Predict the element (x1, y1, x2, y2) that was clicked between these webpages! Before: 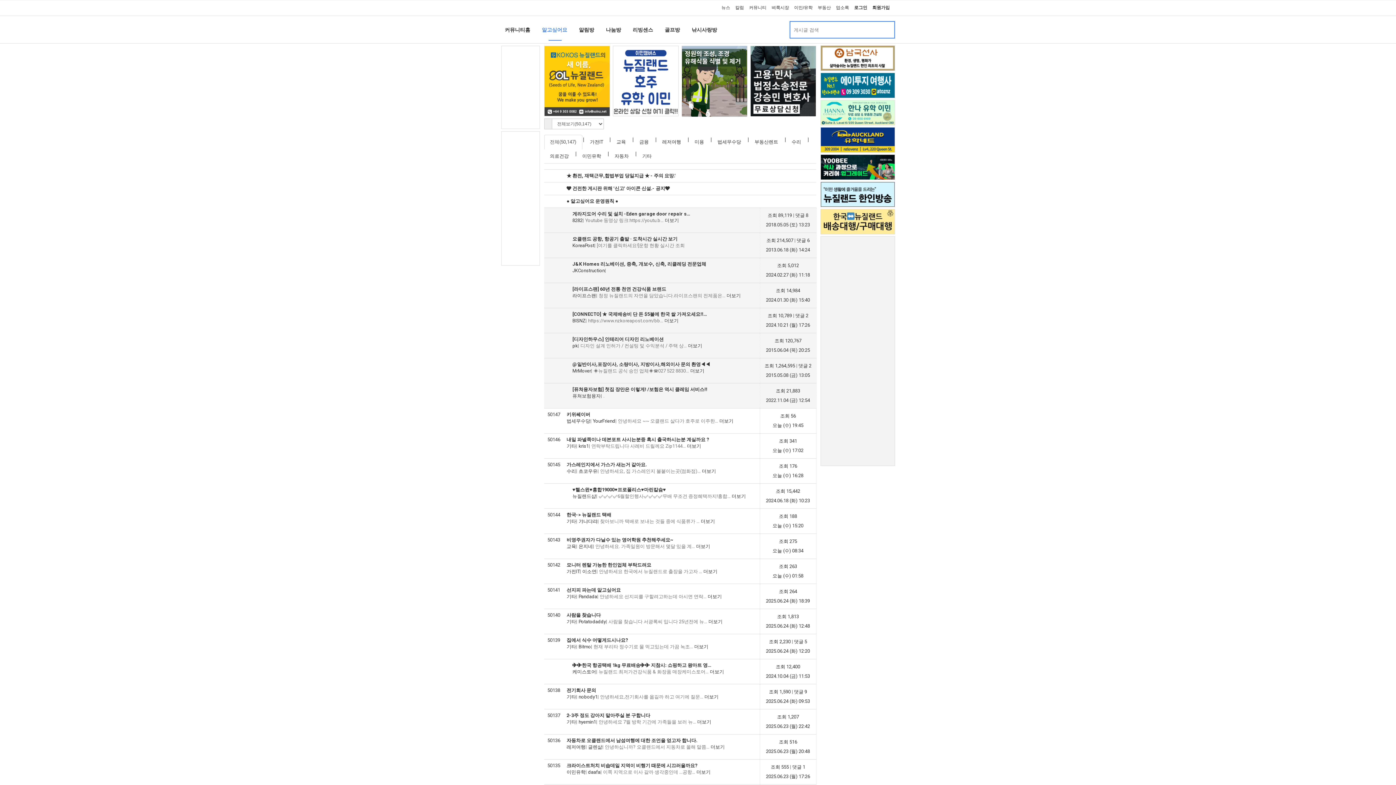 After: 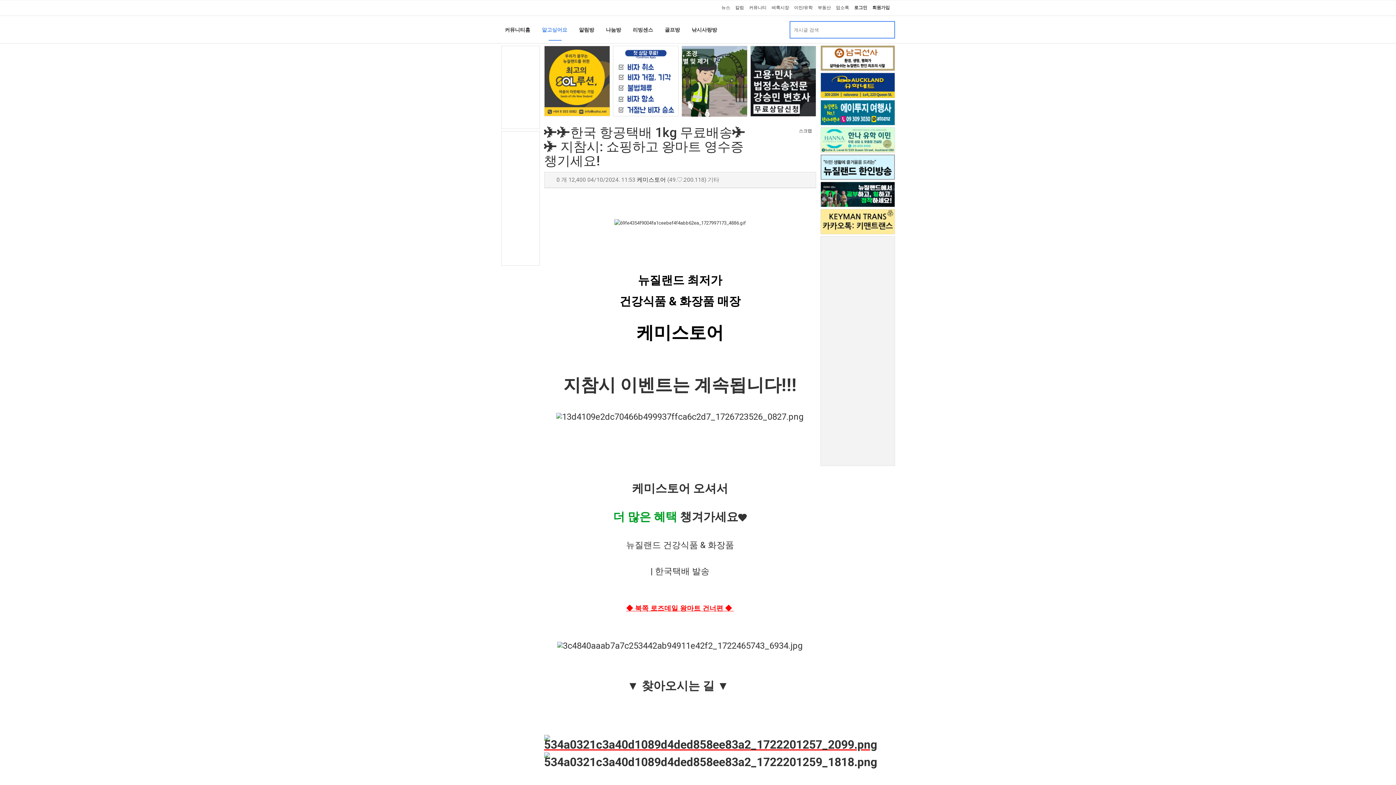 Action: label: 더보기 bbox: (710, 669, 724, 675)